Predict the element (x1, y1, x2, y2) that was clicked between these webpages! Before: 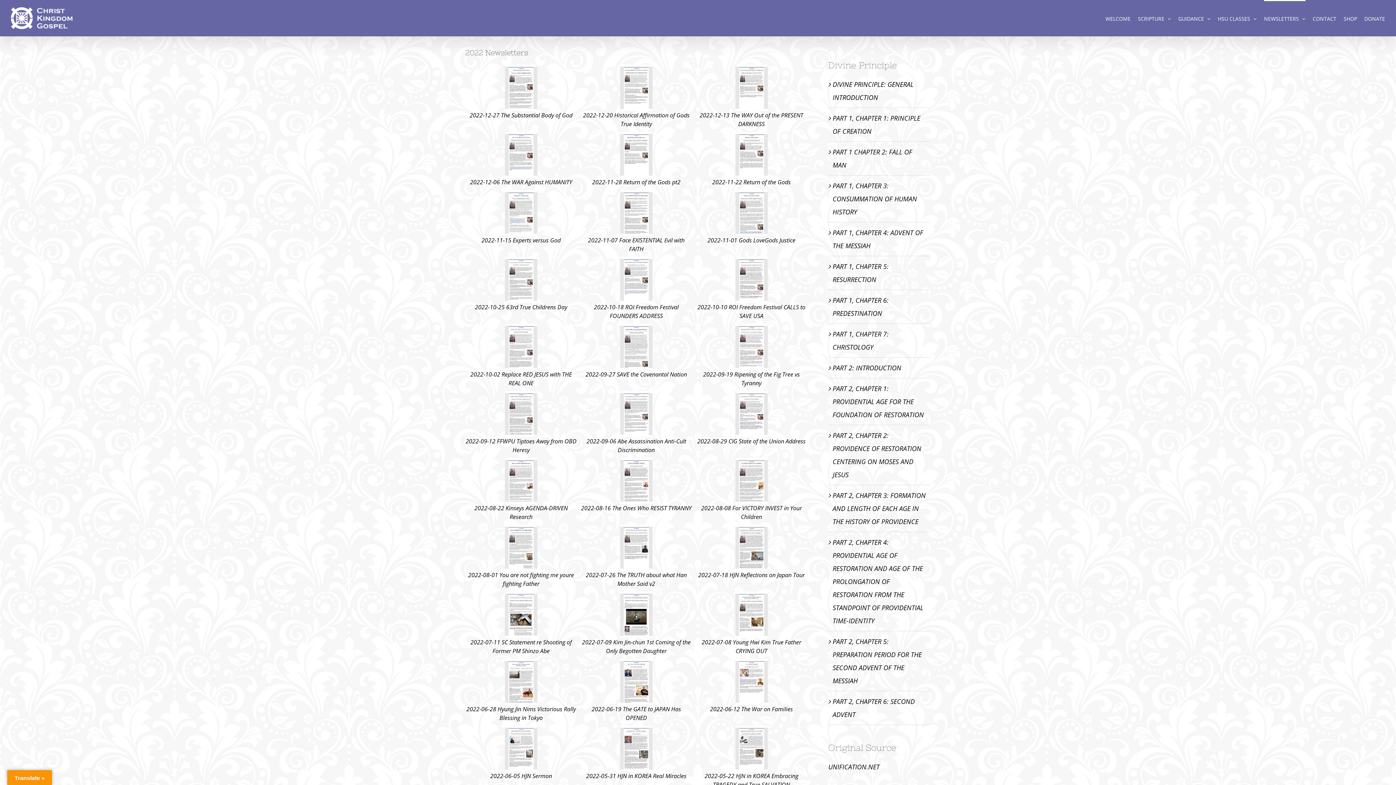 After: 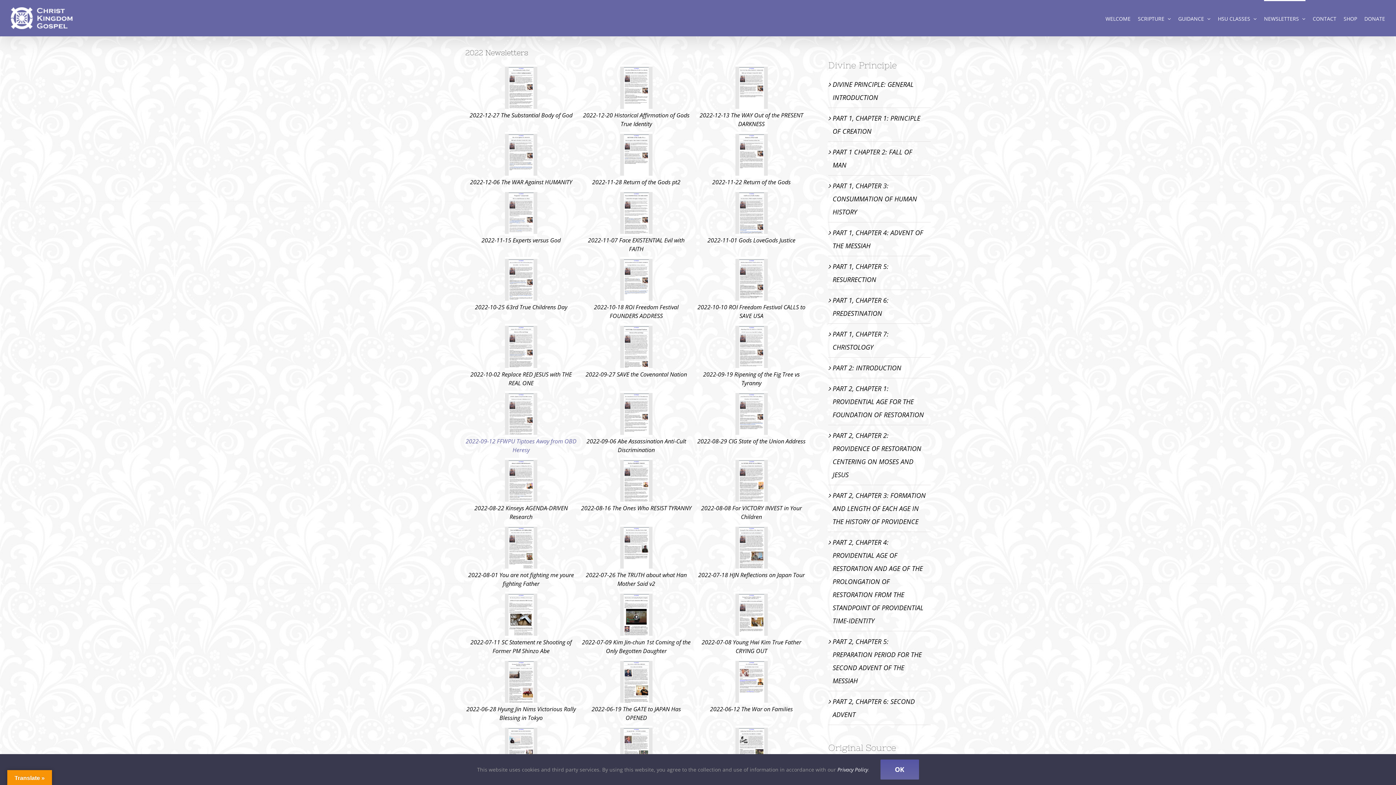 Action: label: 2022-09-12 FFWPU Tiptoes Away from OBD Heresy bbox: (465, 394, 577, 454)